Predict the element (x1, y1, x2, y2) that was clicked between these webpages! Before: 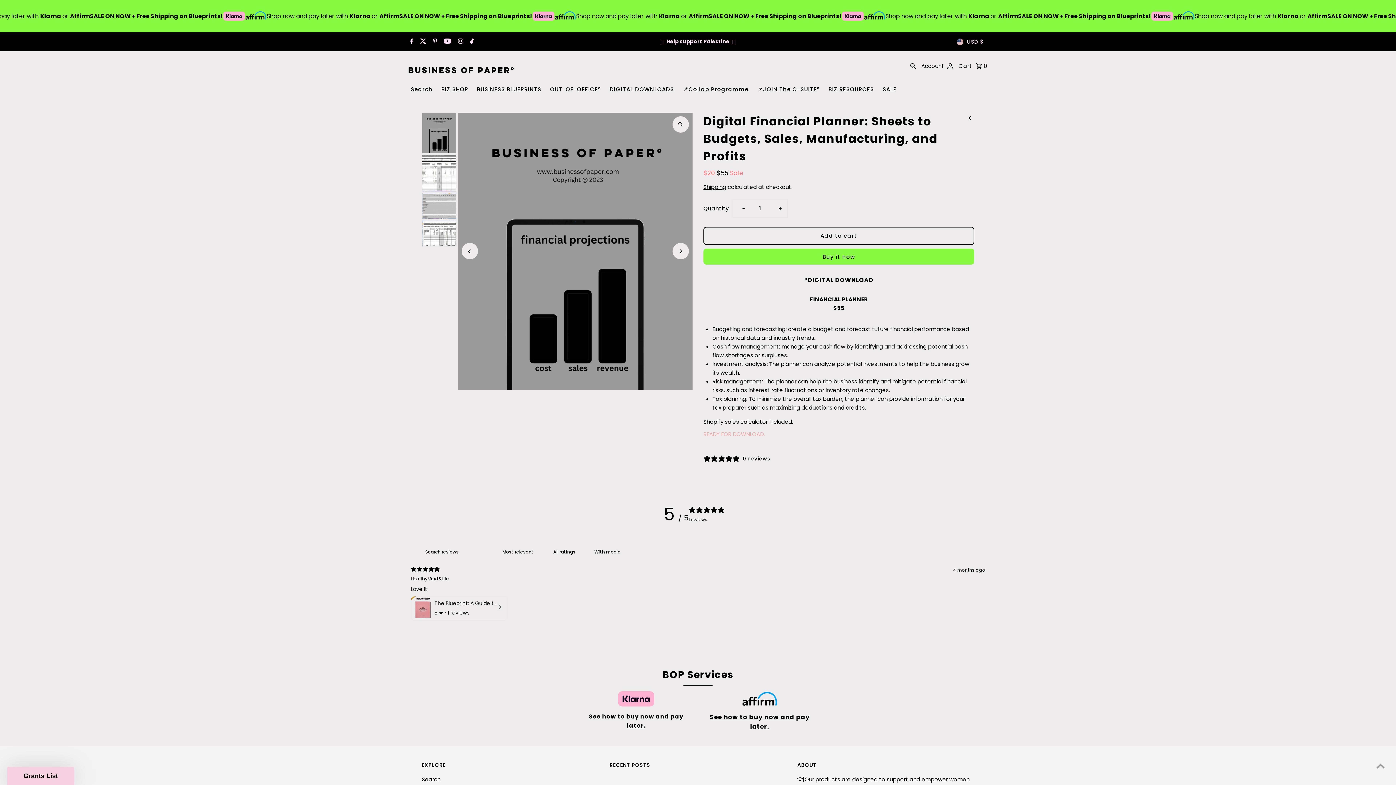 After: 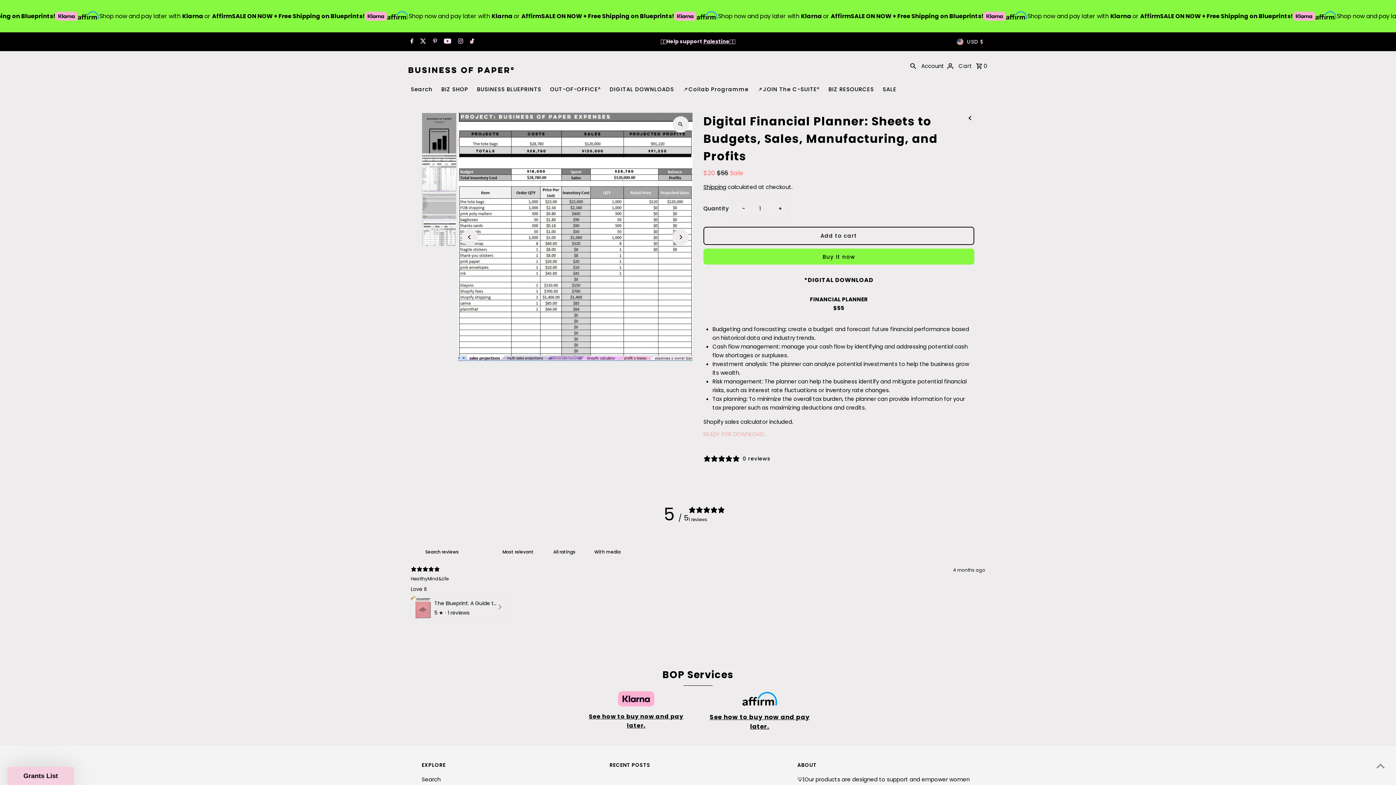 Action: bbox: (672, 243, 689, 259) label: Next